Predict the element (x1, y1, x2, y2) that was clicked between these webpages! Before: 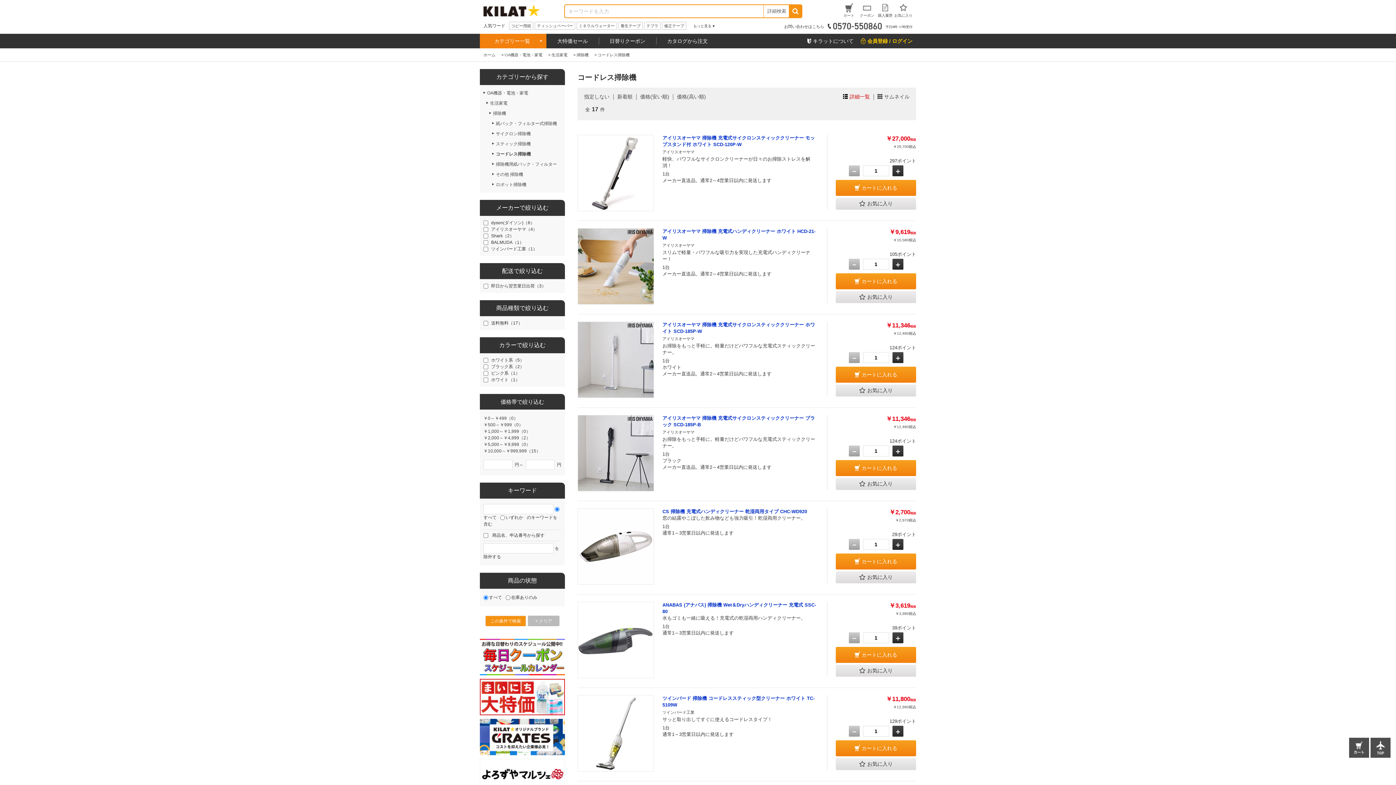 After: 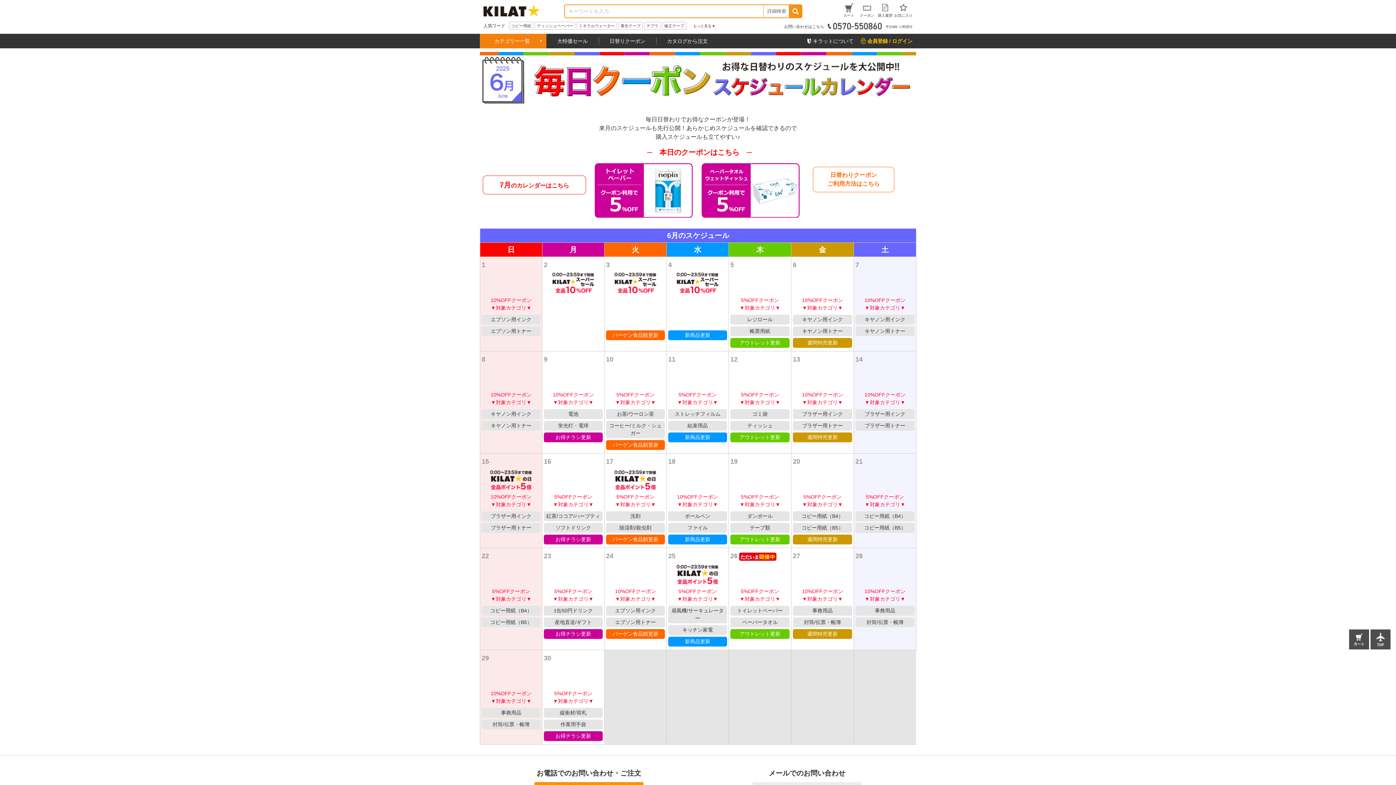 Action: bbox: (480, 668, 565, 674)